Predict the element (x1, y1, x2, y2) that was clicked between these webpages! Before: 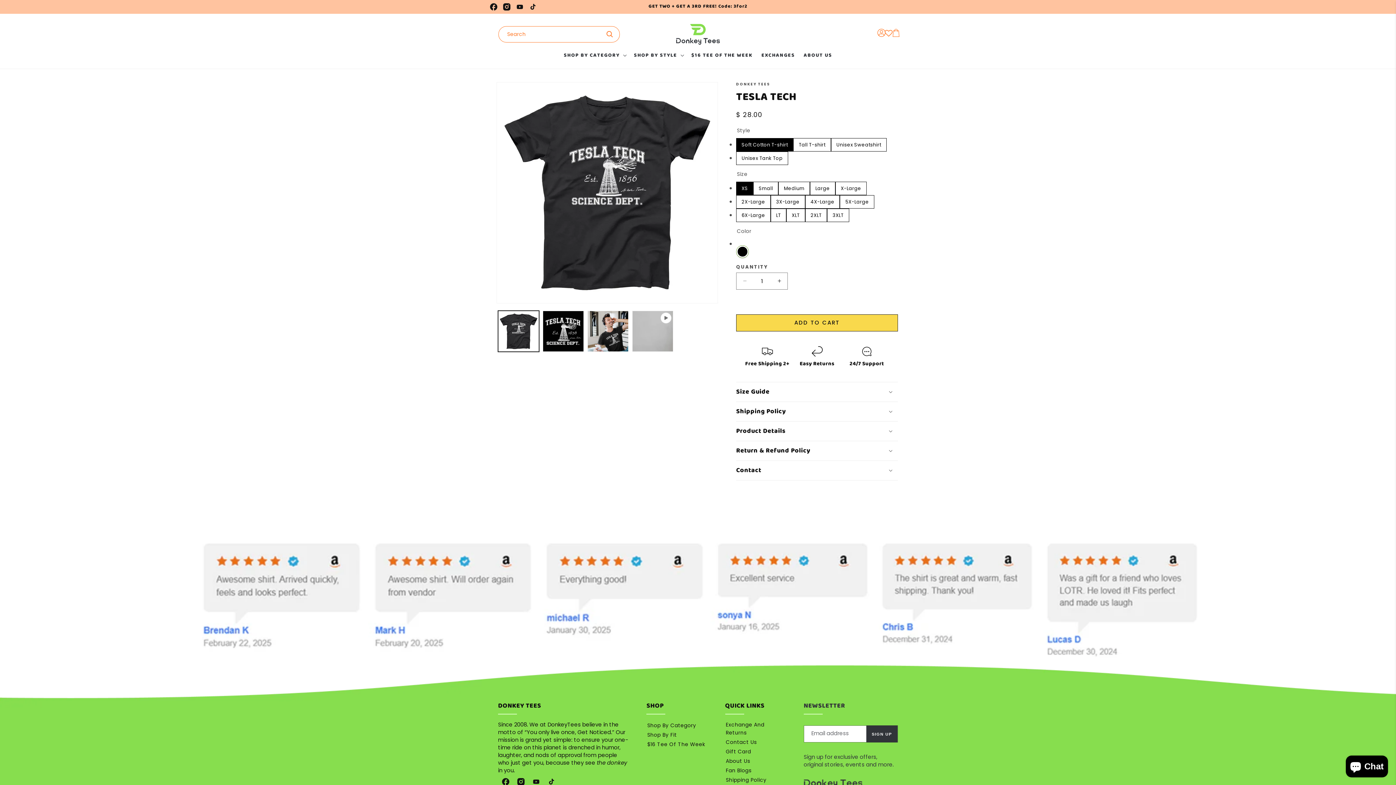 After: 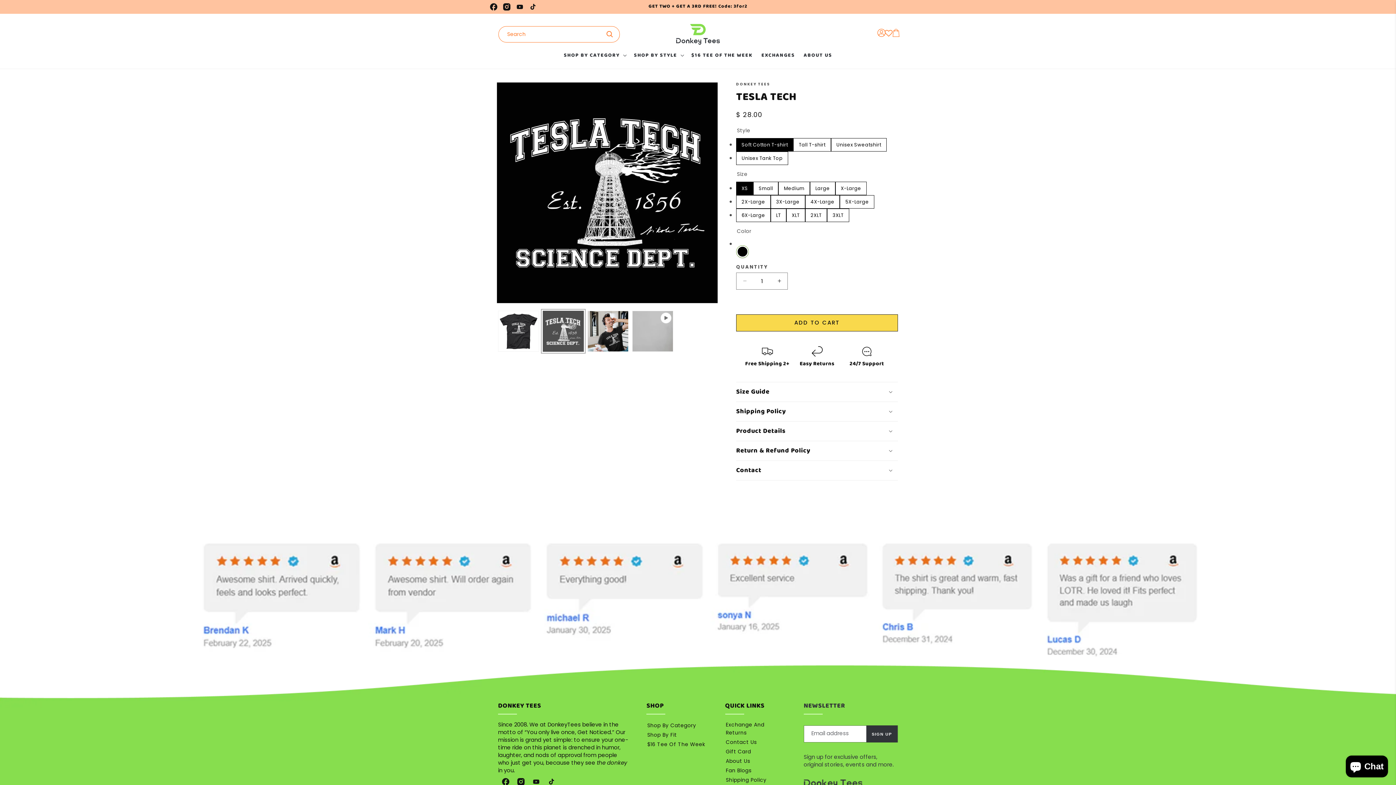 Action: bbox: (542, 310, 584, 351) label: Load image 2 in gallery view